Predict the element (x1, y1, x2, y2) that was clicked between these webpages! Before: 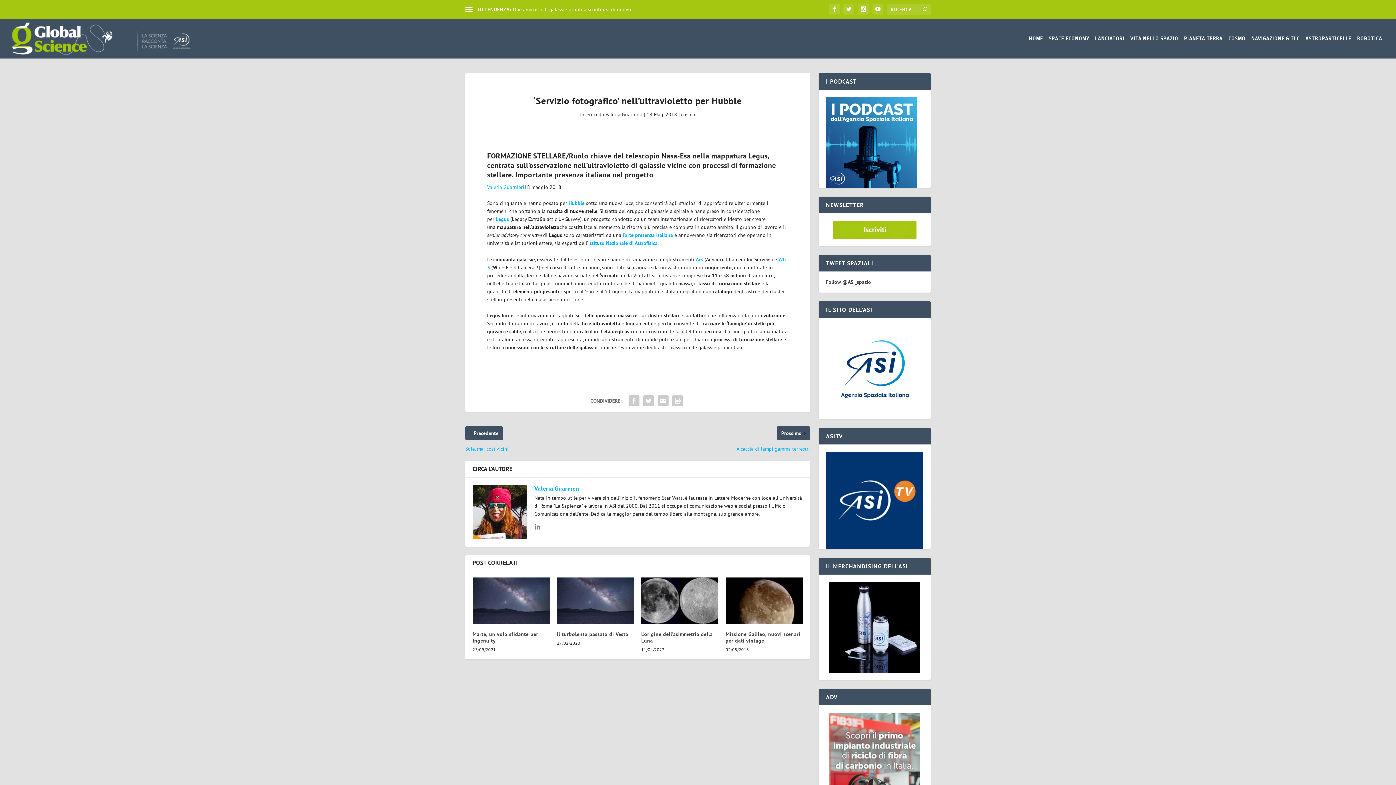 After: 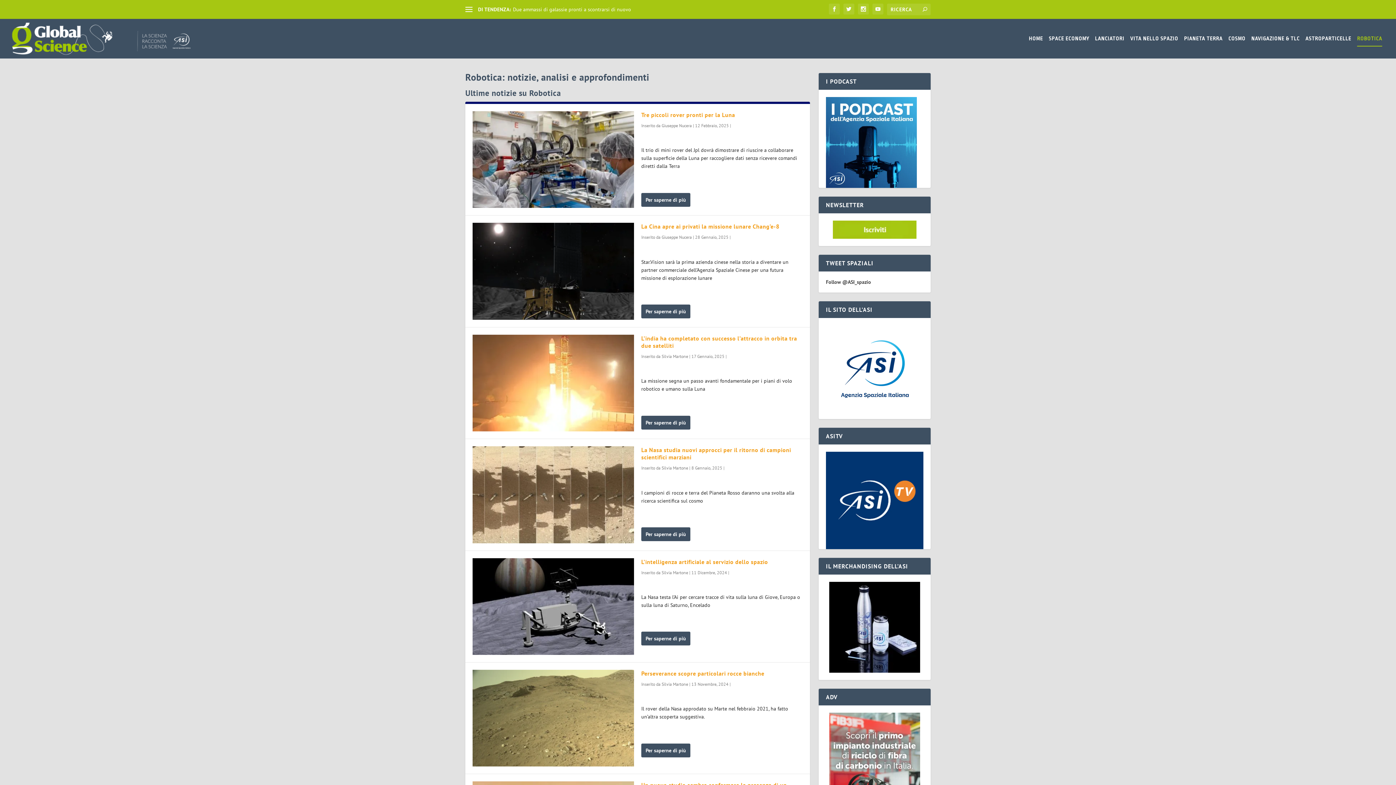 Action: label: ROBOTICA bbox: (1357, 35, 1382, 58)